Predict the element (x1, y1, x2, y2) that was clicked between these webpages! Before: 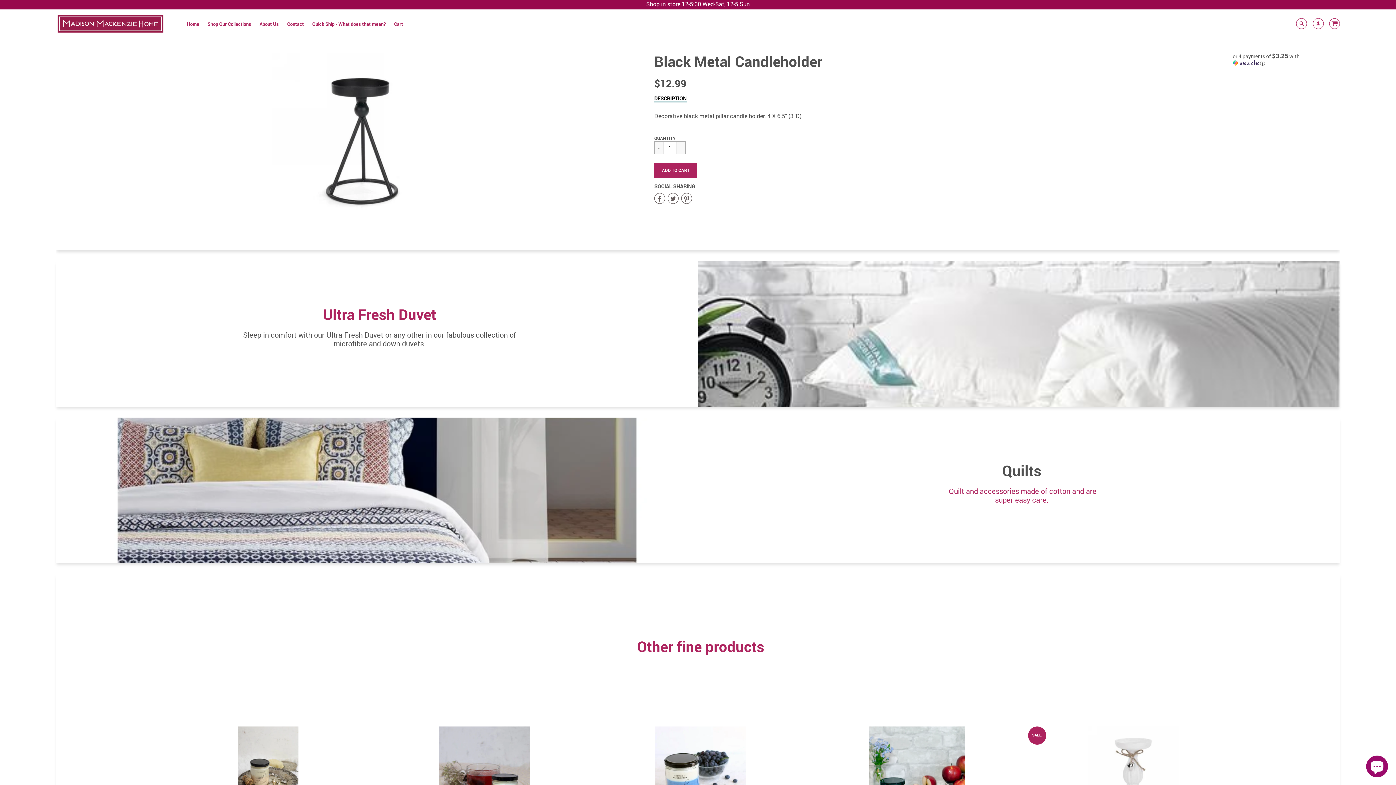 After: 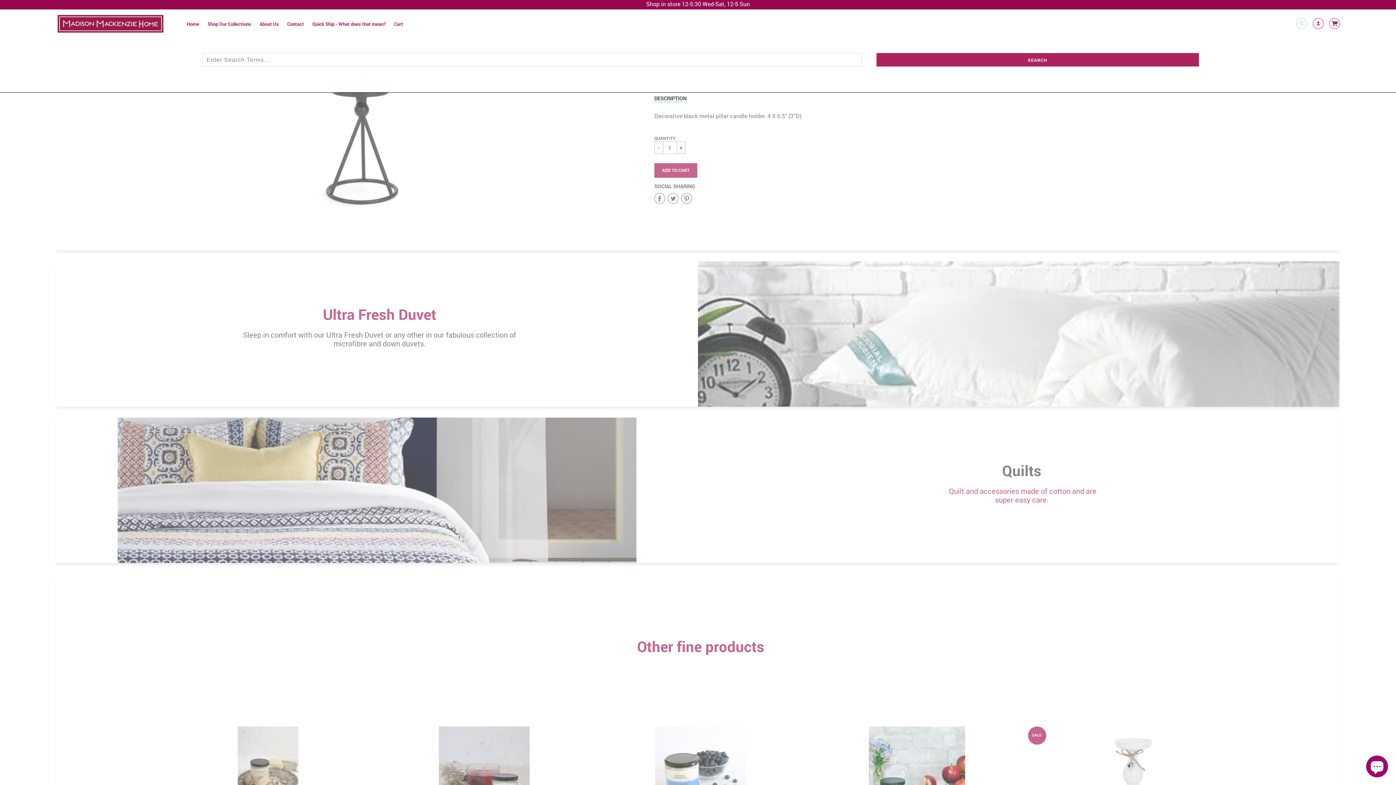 Action: bbox: (1296, 18, 1307, 29)